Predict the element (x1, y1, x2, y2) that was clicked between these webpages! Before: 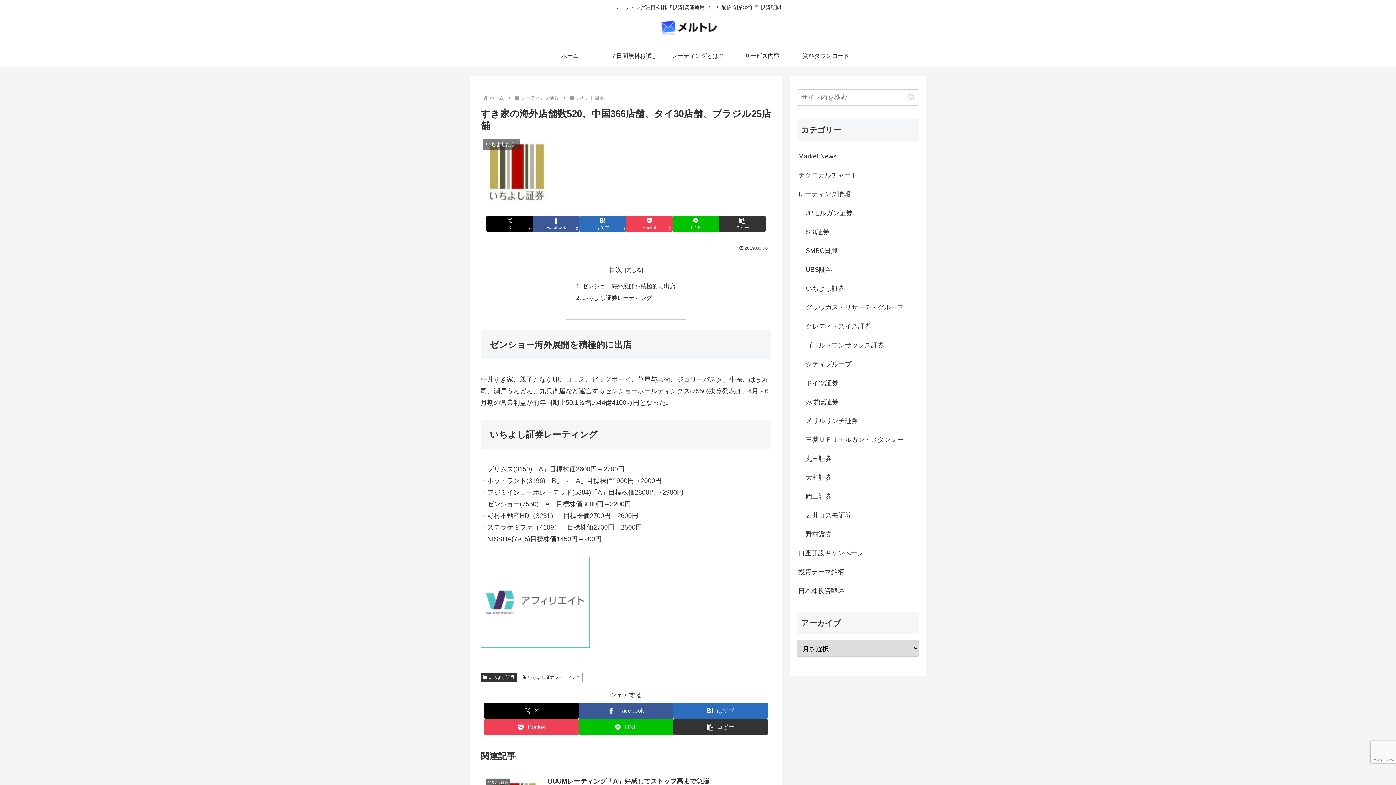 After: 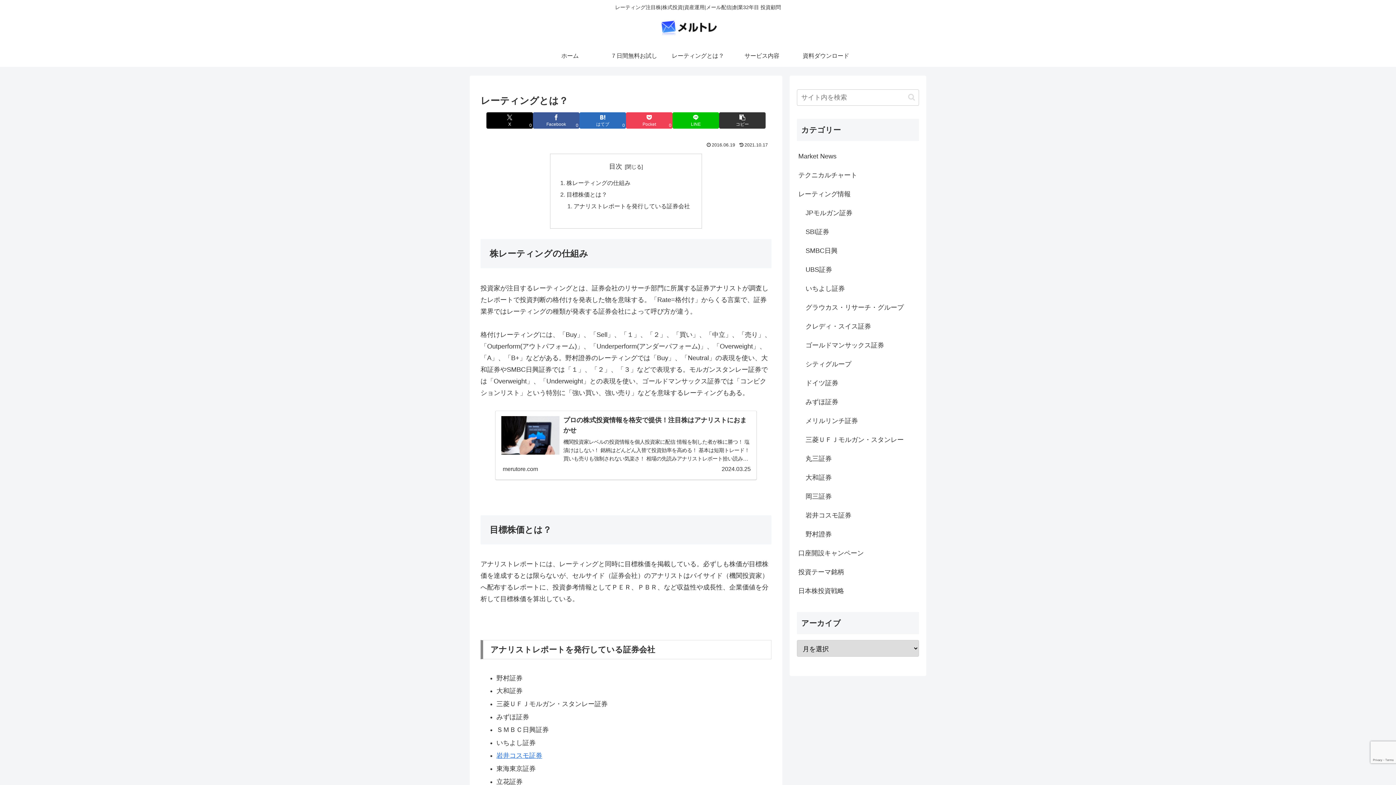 Action: bbox: (666, 45, 730, 66) label: レーティングとは？